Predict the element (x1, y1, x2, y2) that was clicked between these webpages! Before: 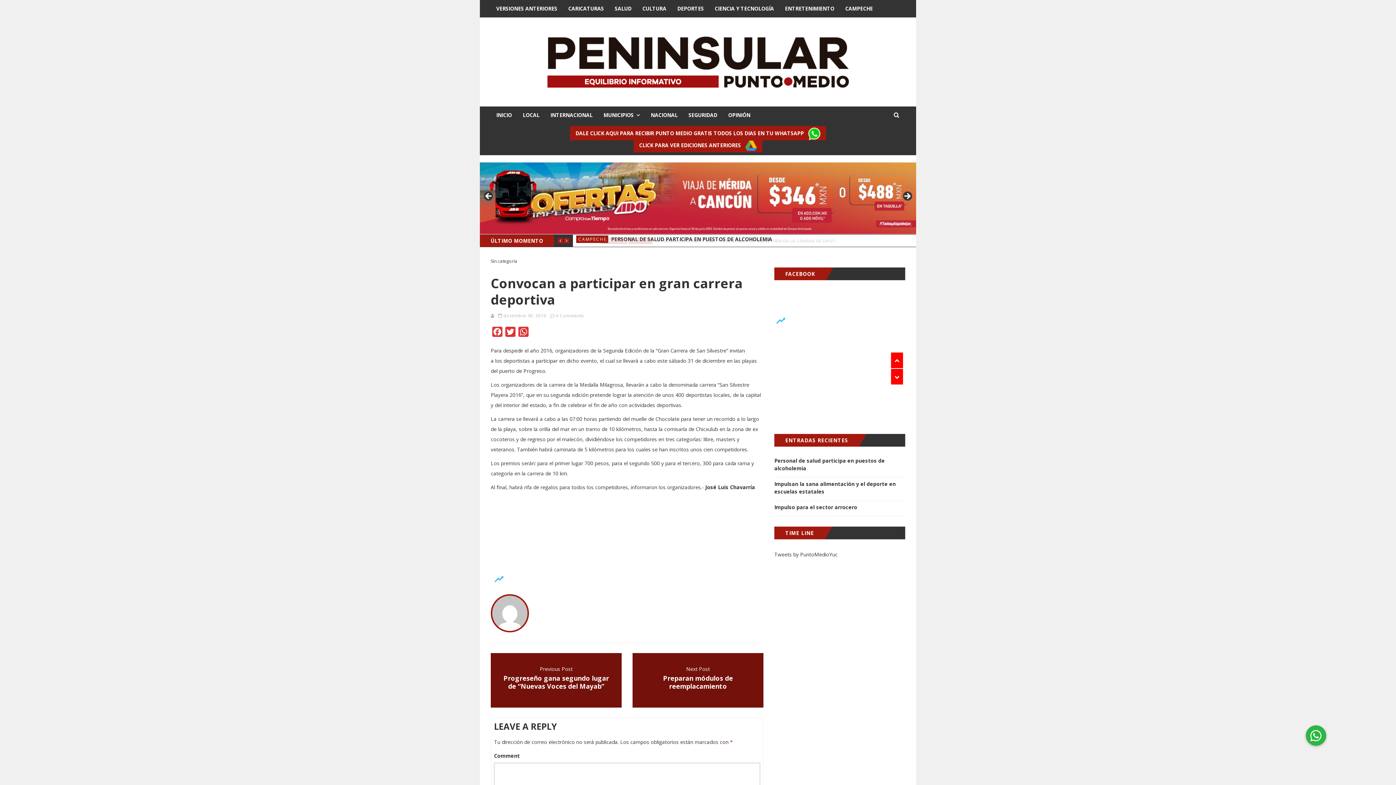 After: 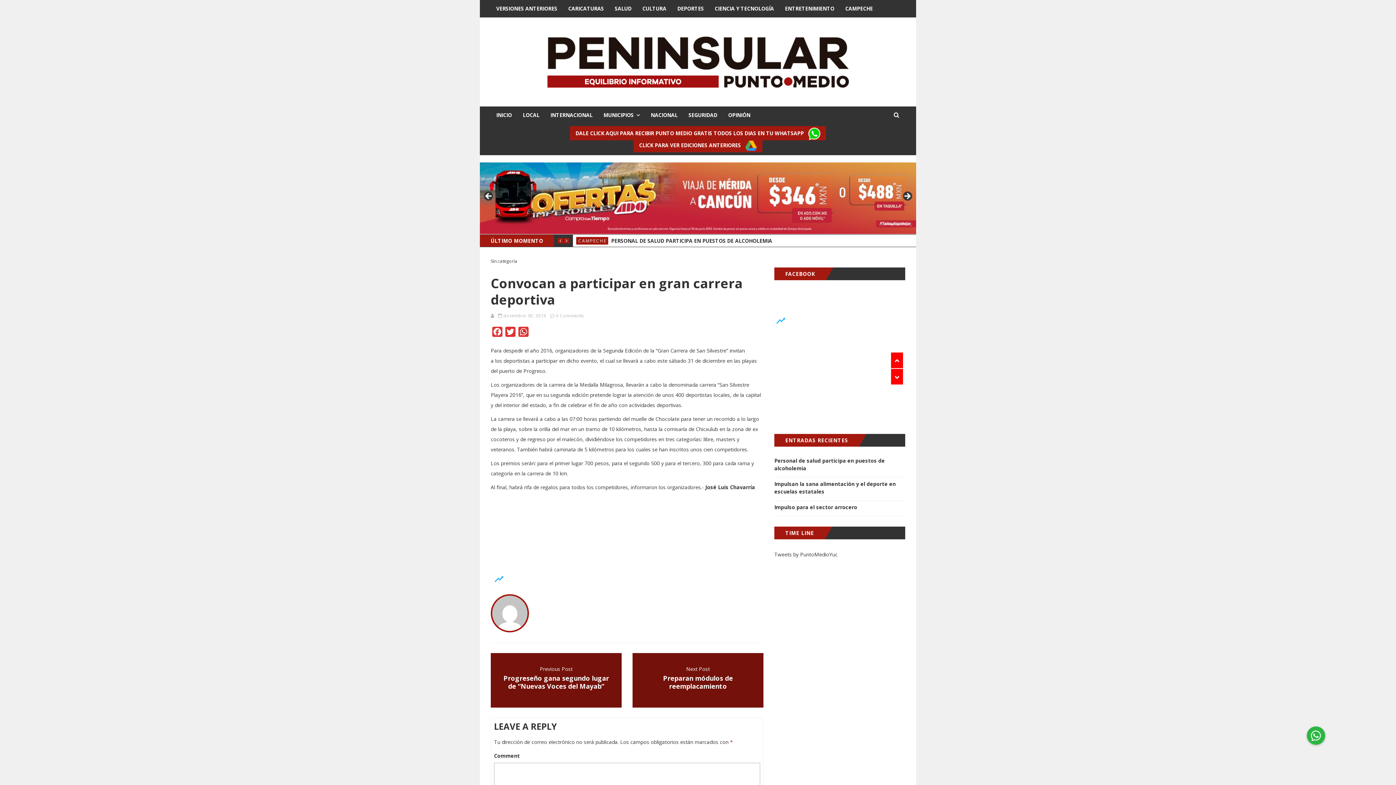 Action: label: CLICK PARA VER EDICIONES ANTERIORES    bbox: (633, 138, 762, 152)